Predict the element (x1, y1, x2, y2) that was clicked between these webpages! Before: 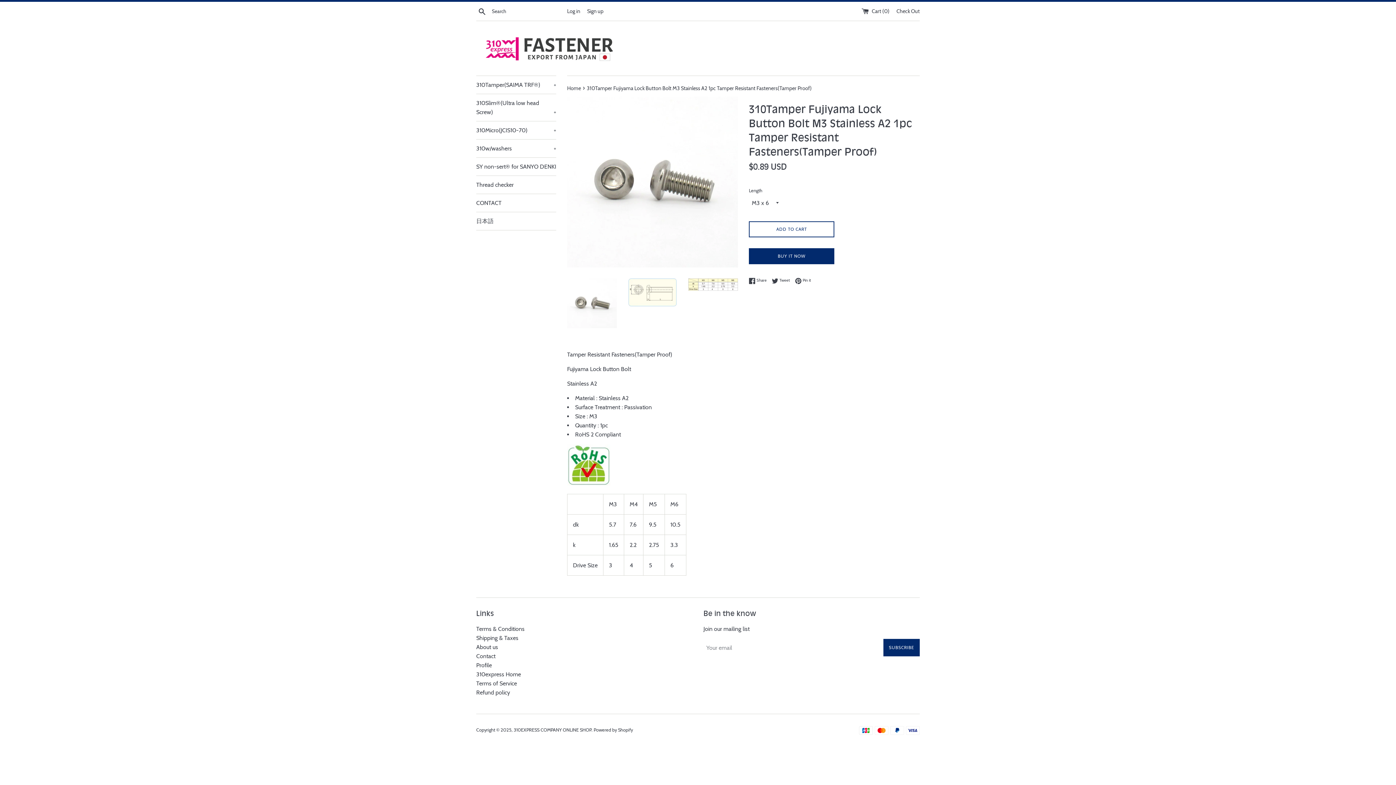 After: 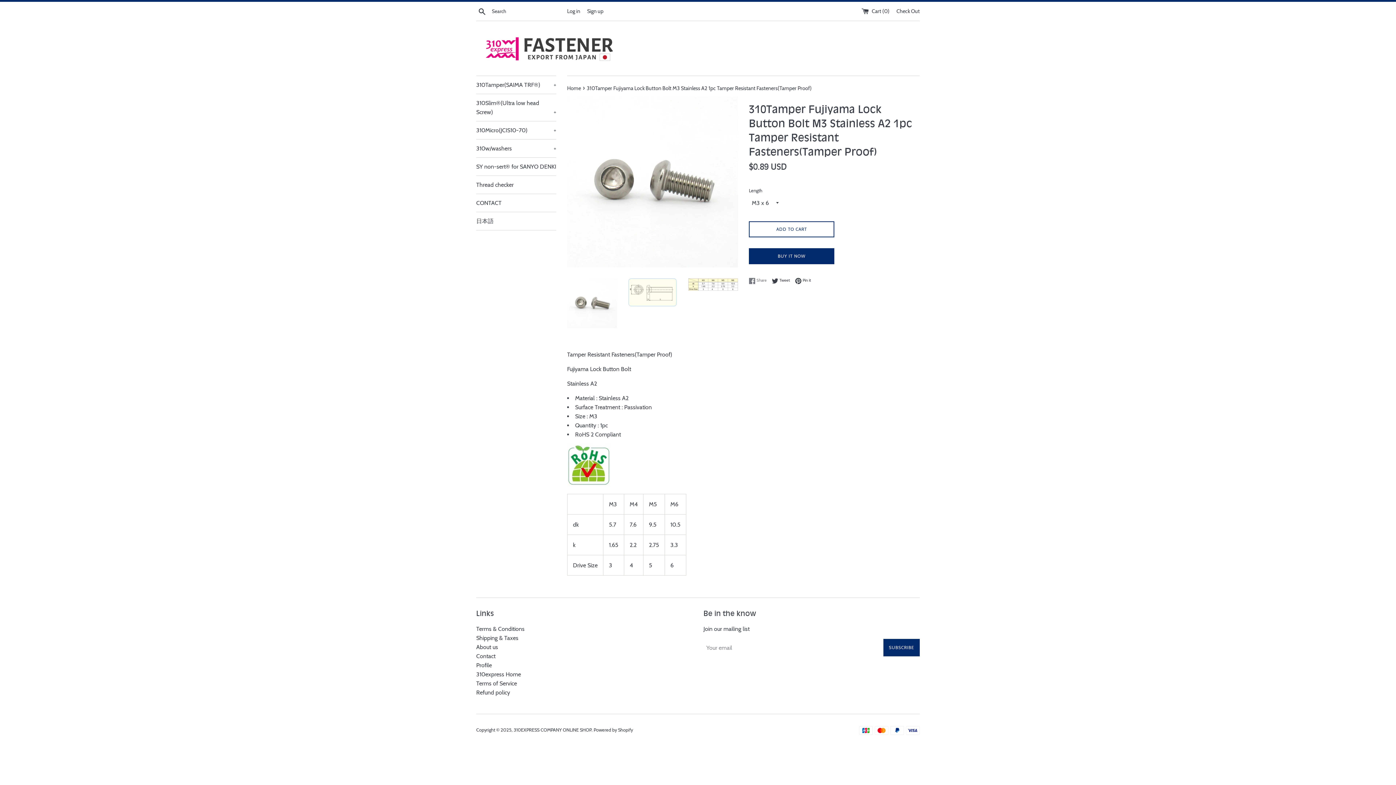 Action: bbox: (749, 277, 770, 284) label:  Share
Share on Facebook